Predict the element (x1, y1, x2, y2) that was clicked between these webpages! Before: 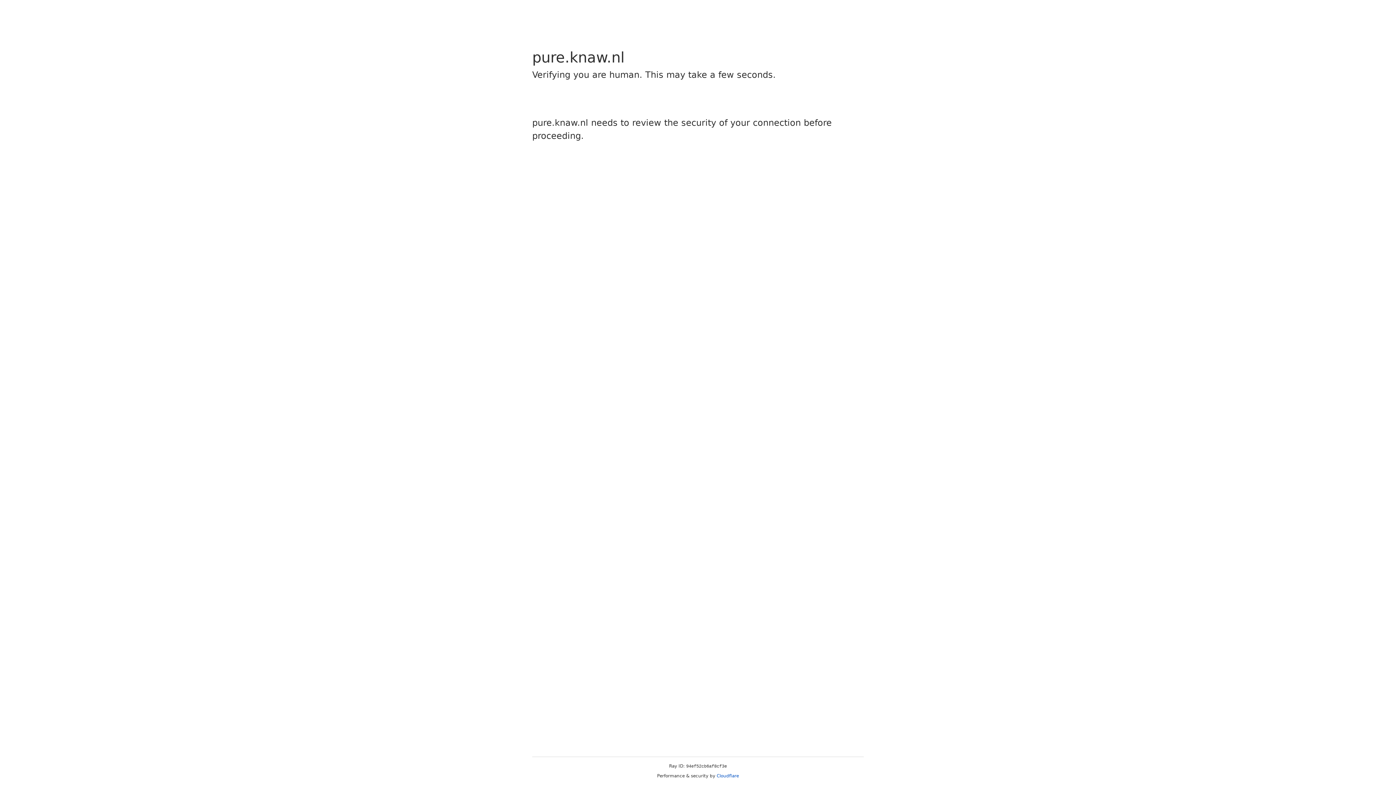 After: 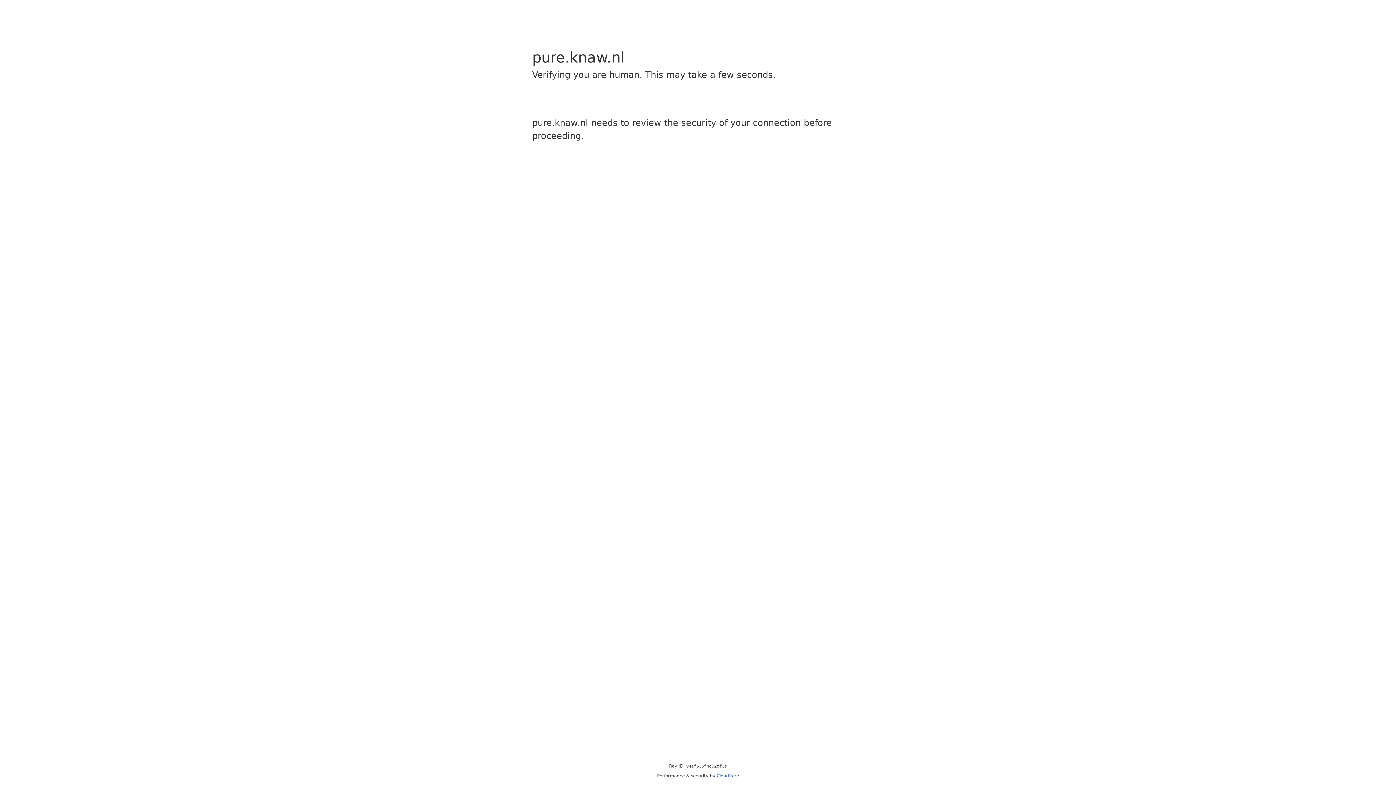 Action: bbox: (716, 773, 739, 778) label: Cloudflare